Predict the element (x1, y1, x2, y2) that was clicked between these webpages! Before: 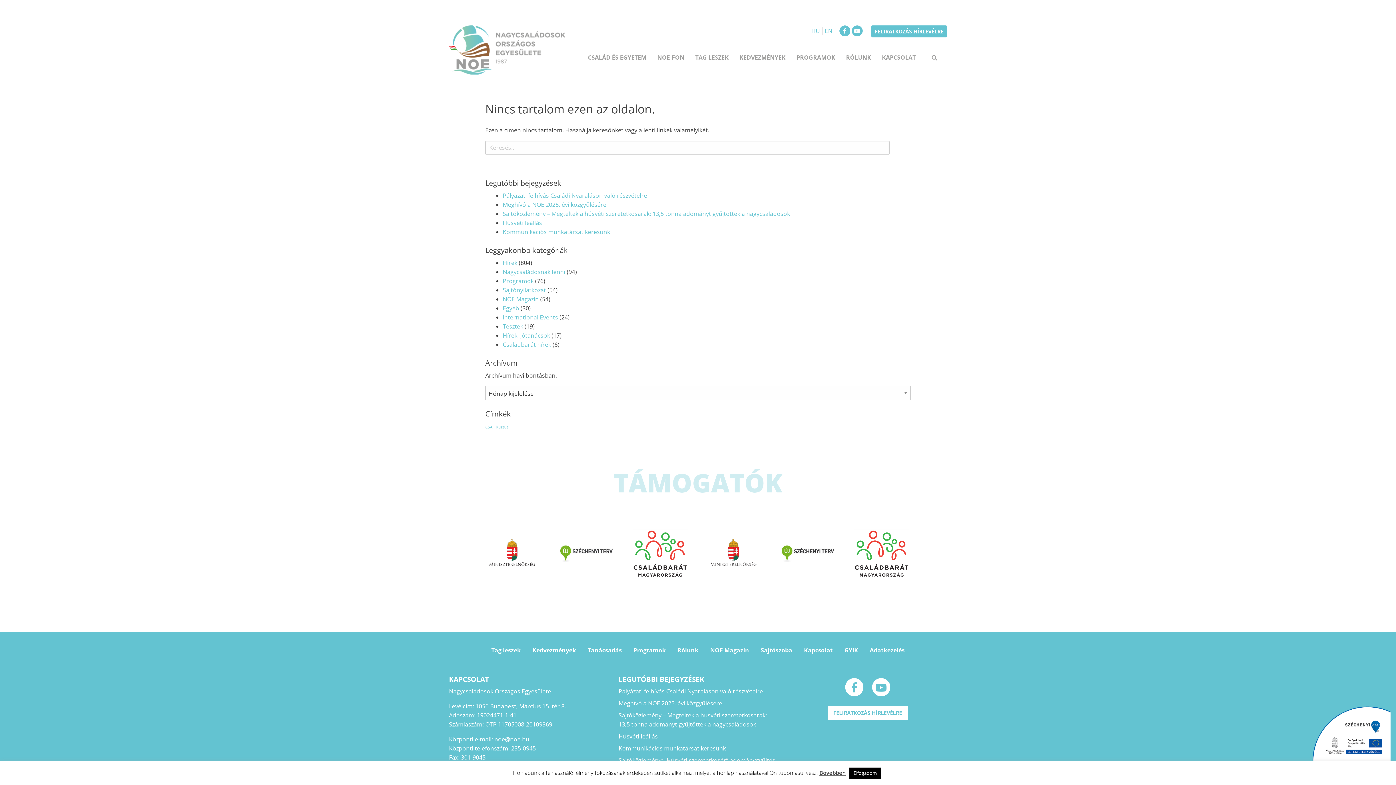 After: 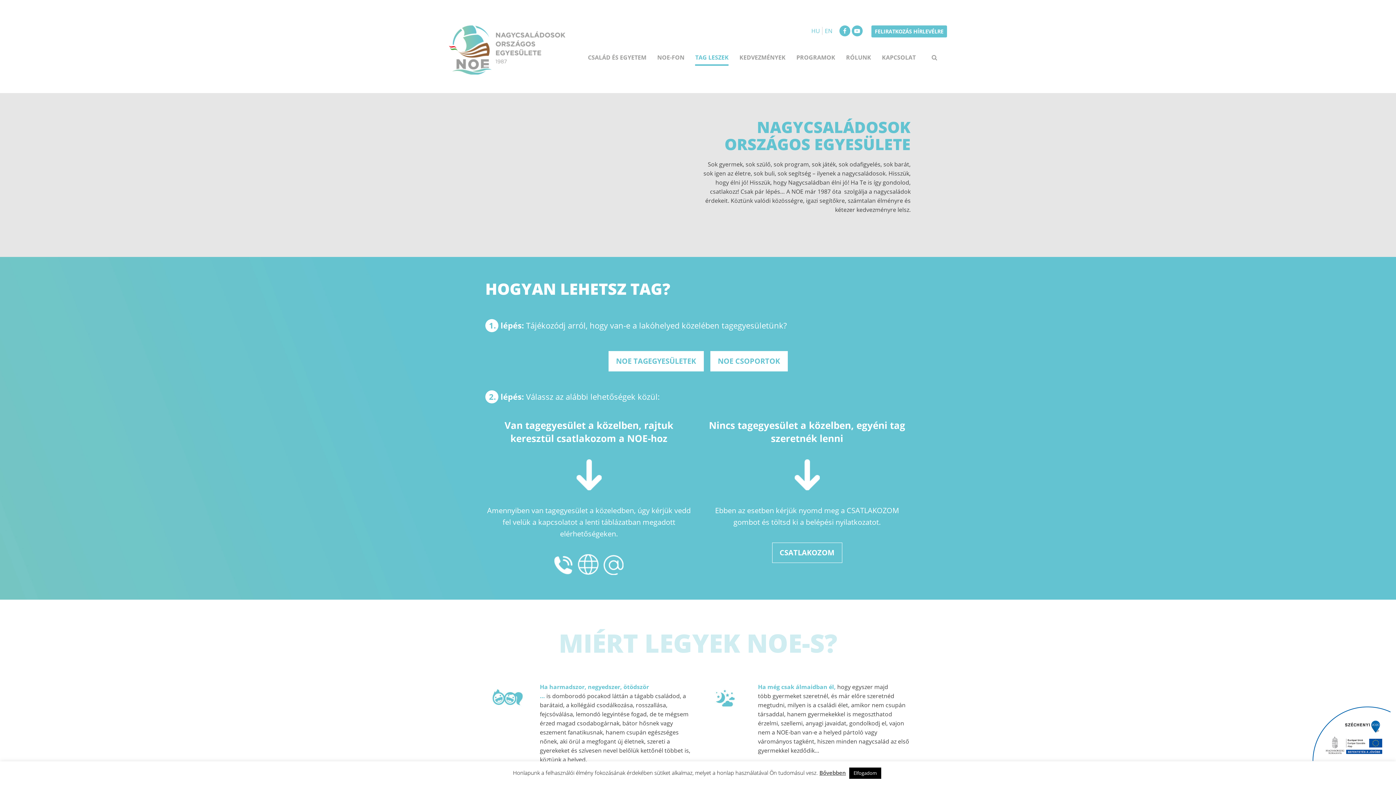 Action: label: TAG LESZEK bbox: (695, 50, 728, 65)